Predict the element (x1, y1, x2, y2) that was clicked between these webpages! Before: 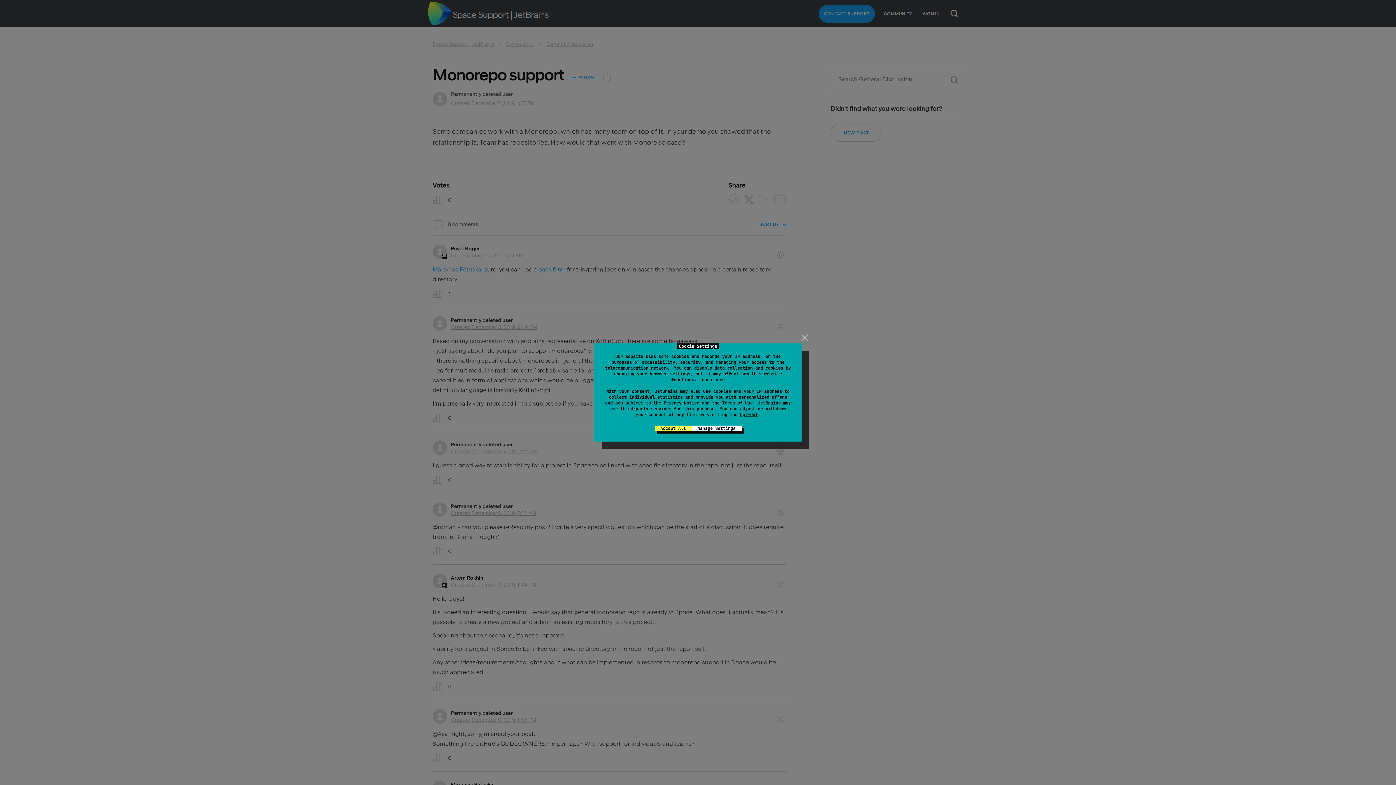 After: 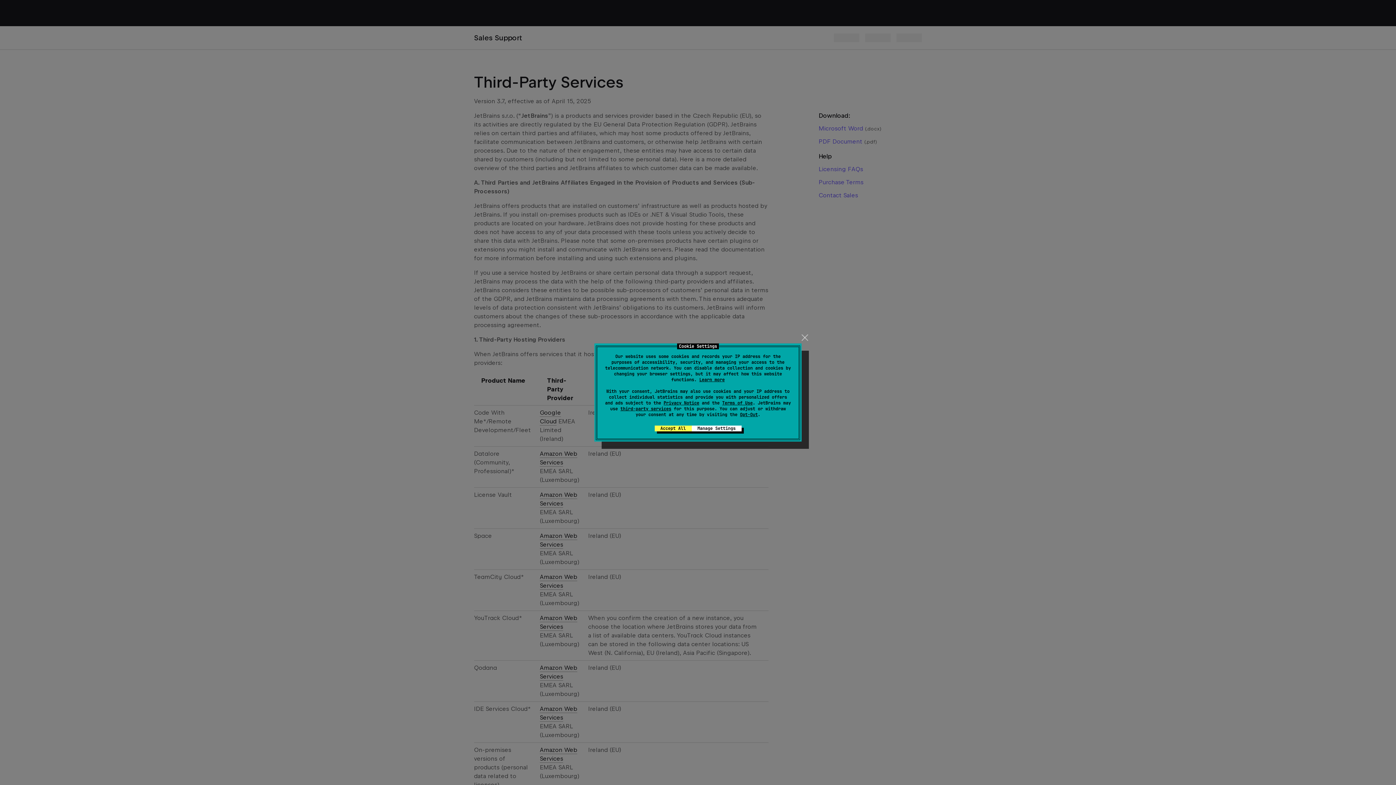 Action: bbox: (620, 406, 671, 412) label: third-party services